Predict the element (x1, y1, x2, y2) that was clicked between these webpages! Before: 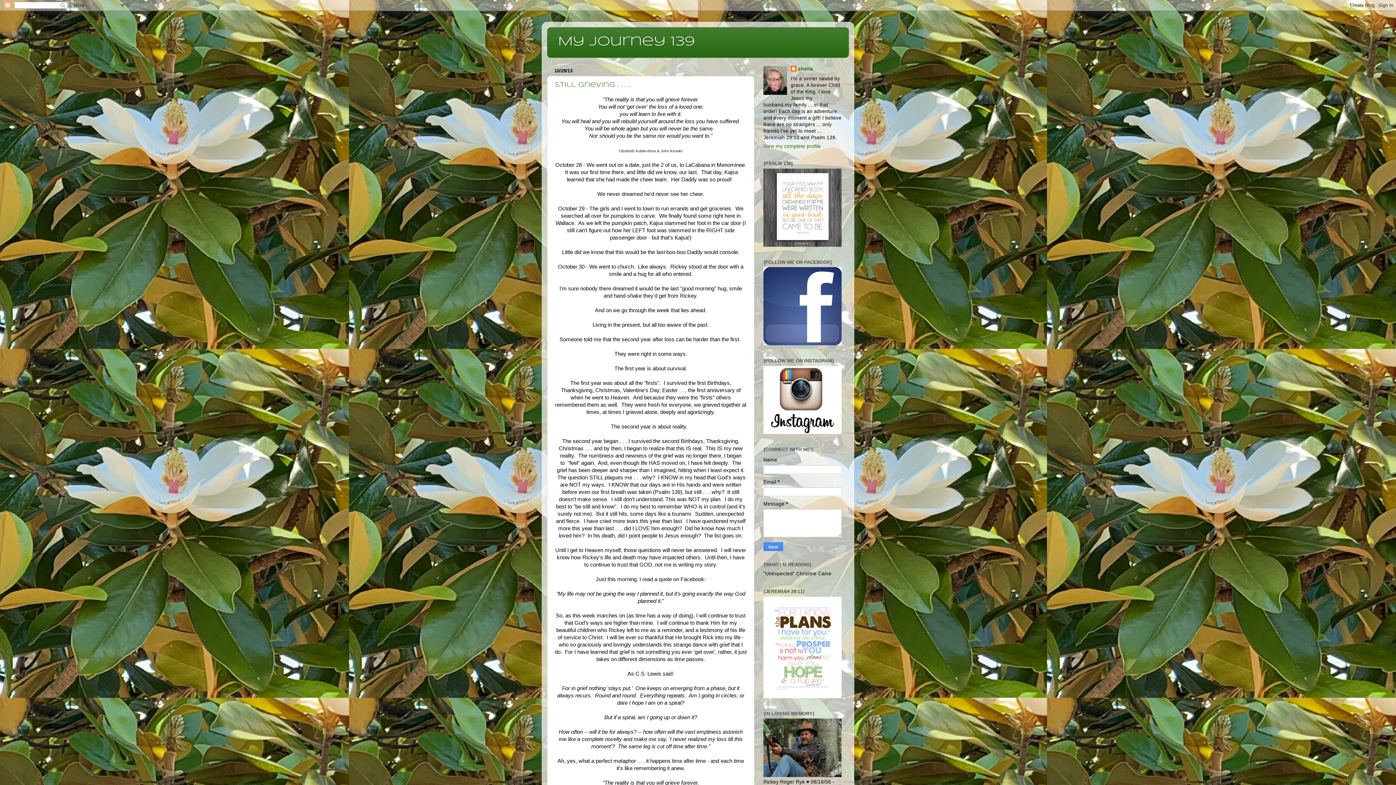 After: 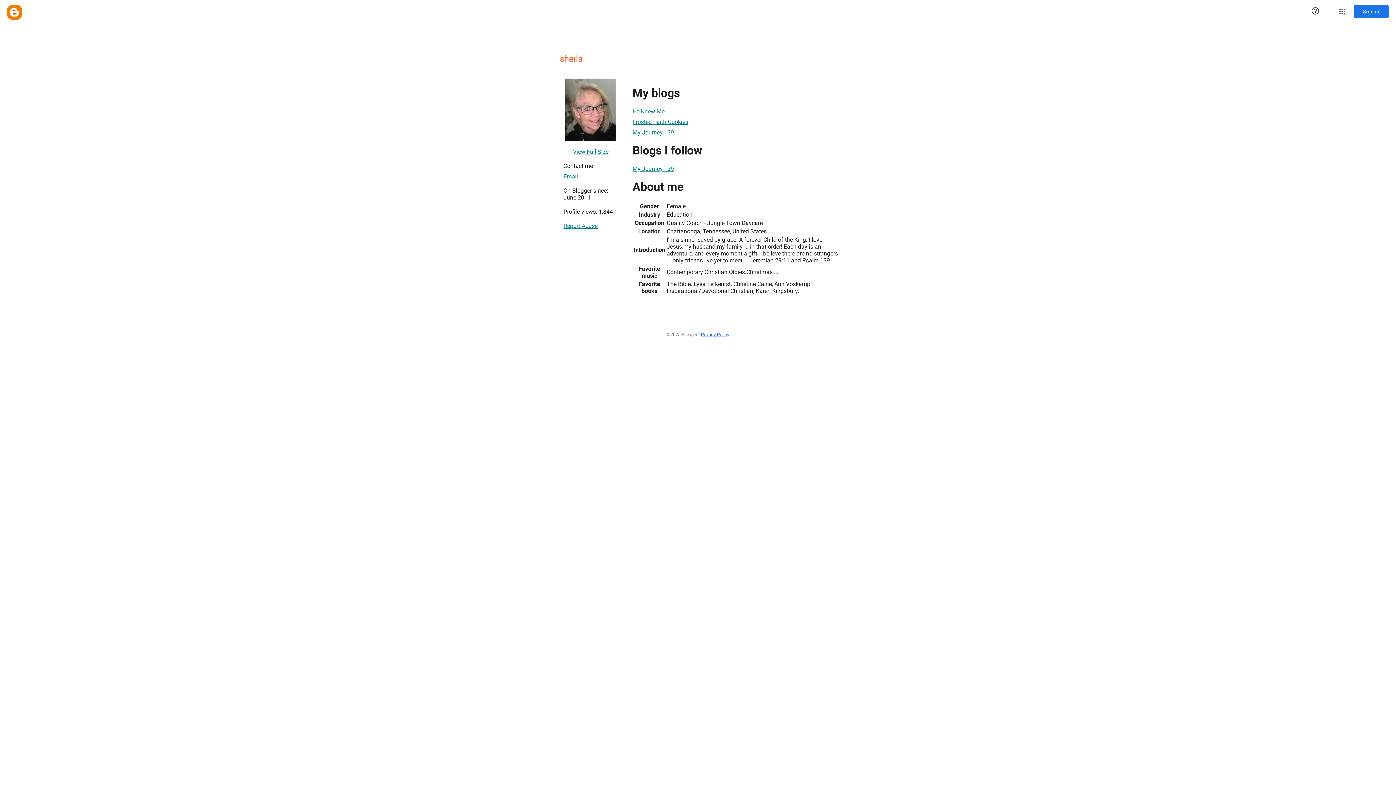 Action: bbox: (763, 143, 821, 149) label: View my complete profile